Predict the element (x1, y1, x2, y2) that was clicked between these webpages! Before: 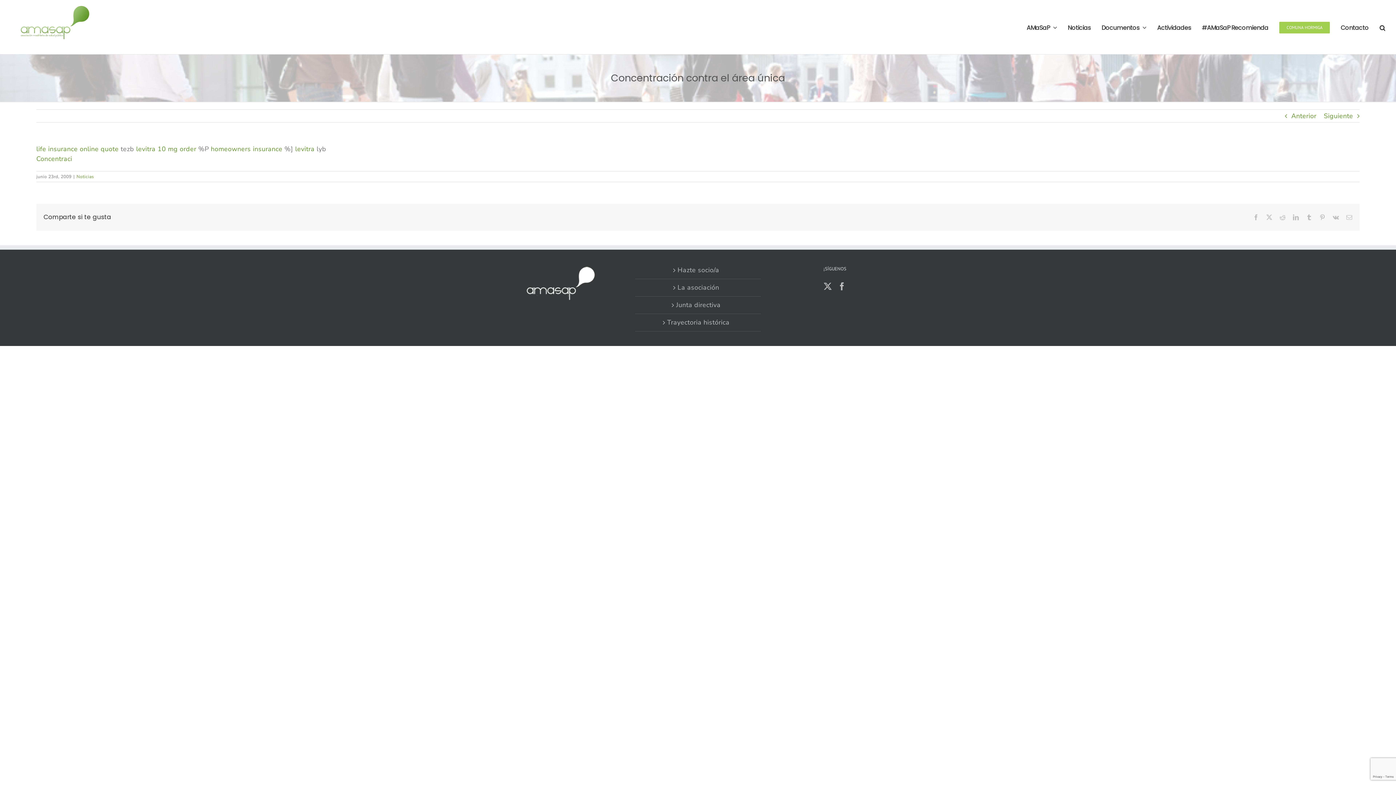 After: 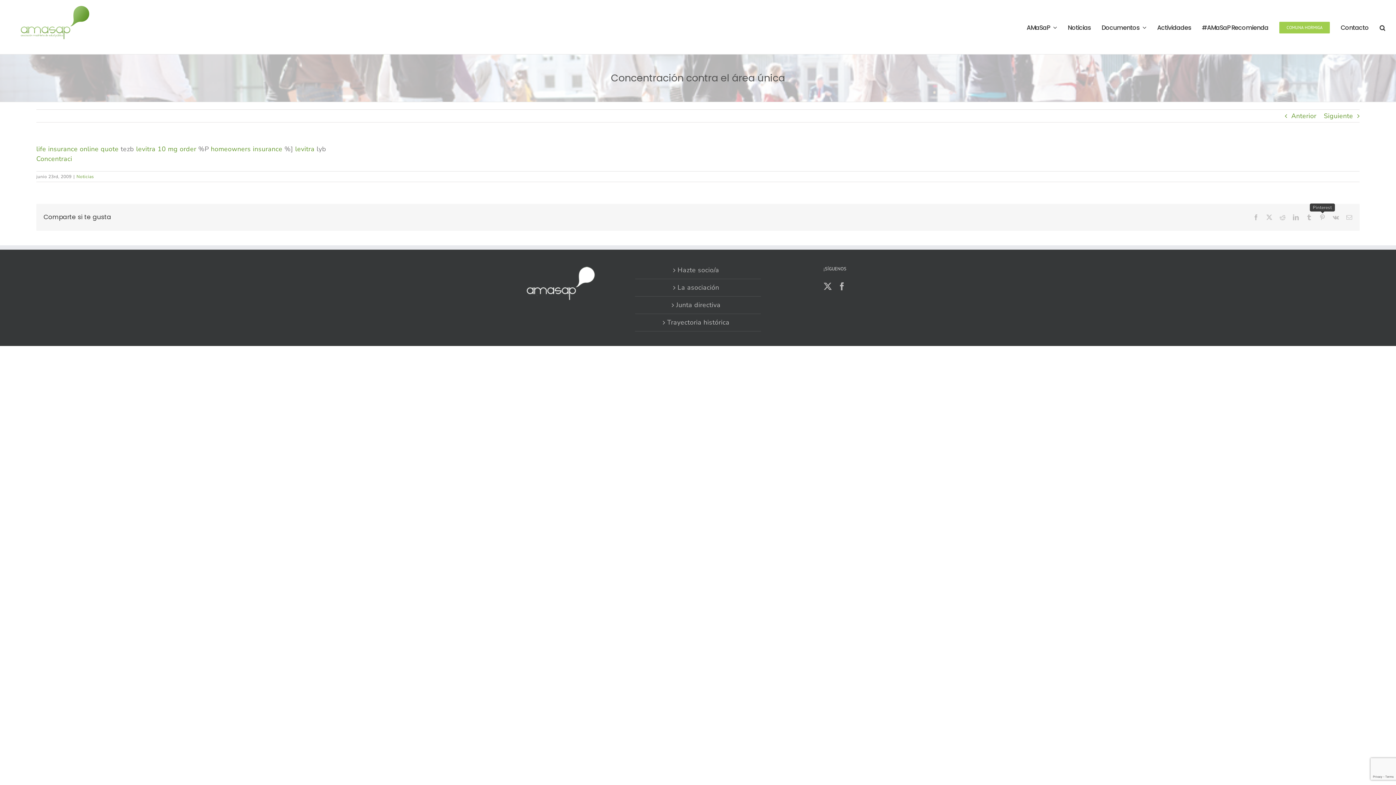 Action: label: Pinterest bbox: (1319, 214, 1325, 220)